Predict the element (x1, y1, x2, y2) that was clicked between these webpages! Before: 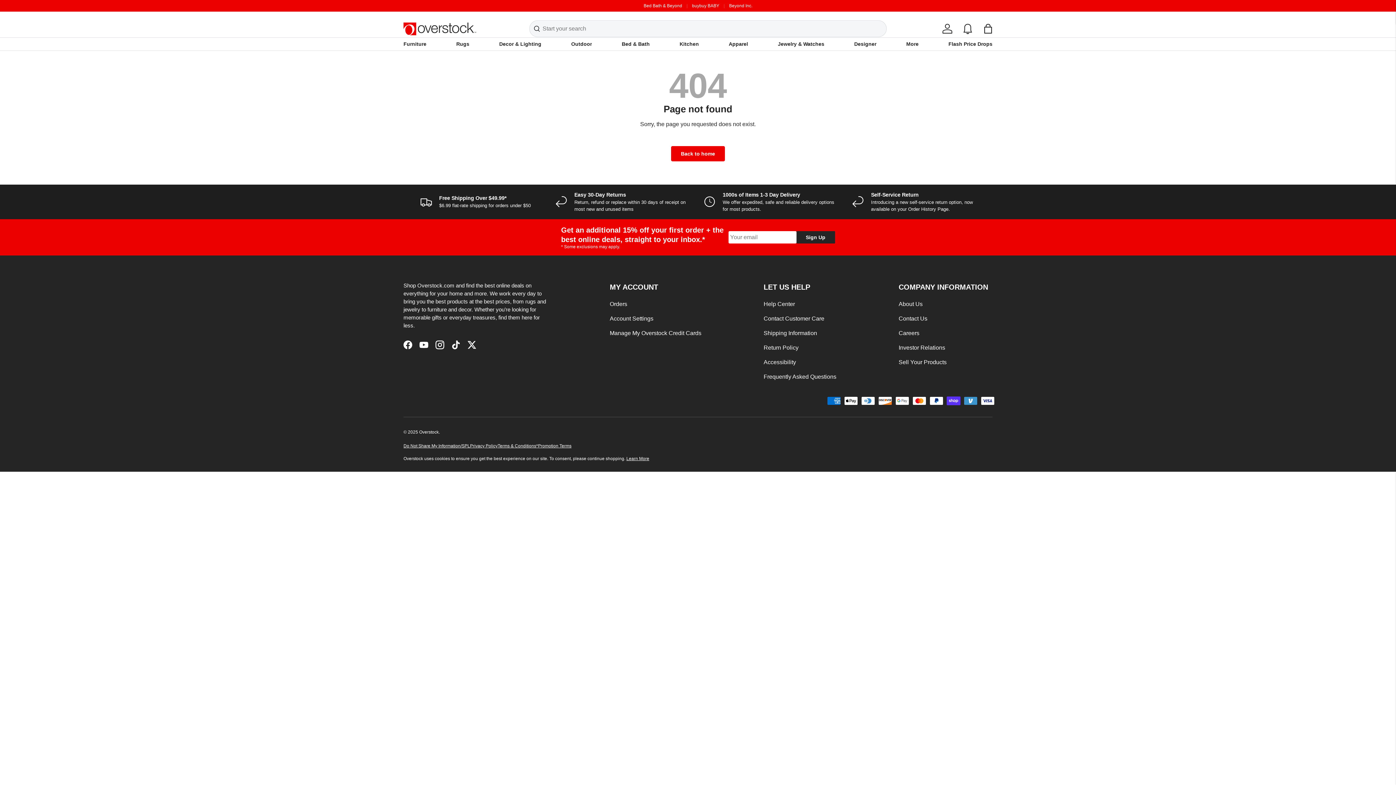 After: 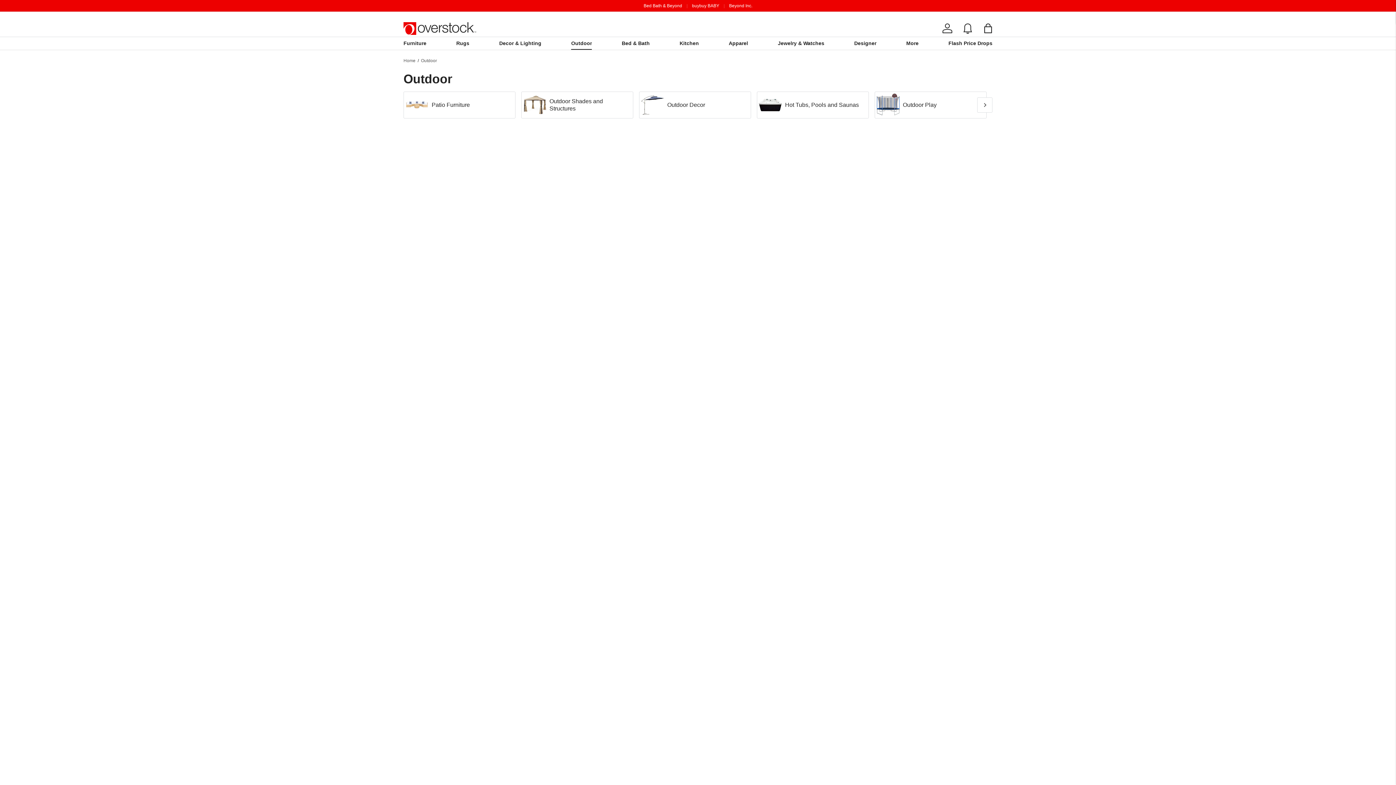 Action: label: Outdoor bbox: (571, 37, 592, 50)